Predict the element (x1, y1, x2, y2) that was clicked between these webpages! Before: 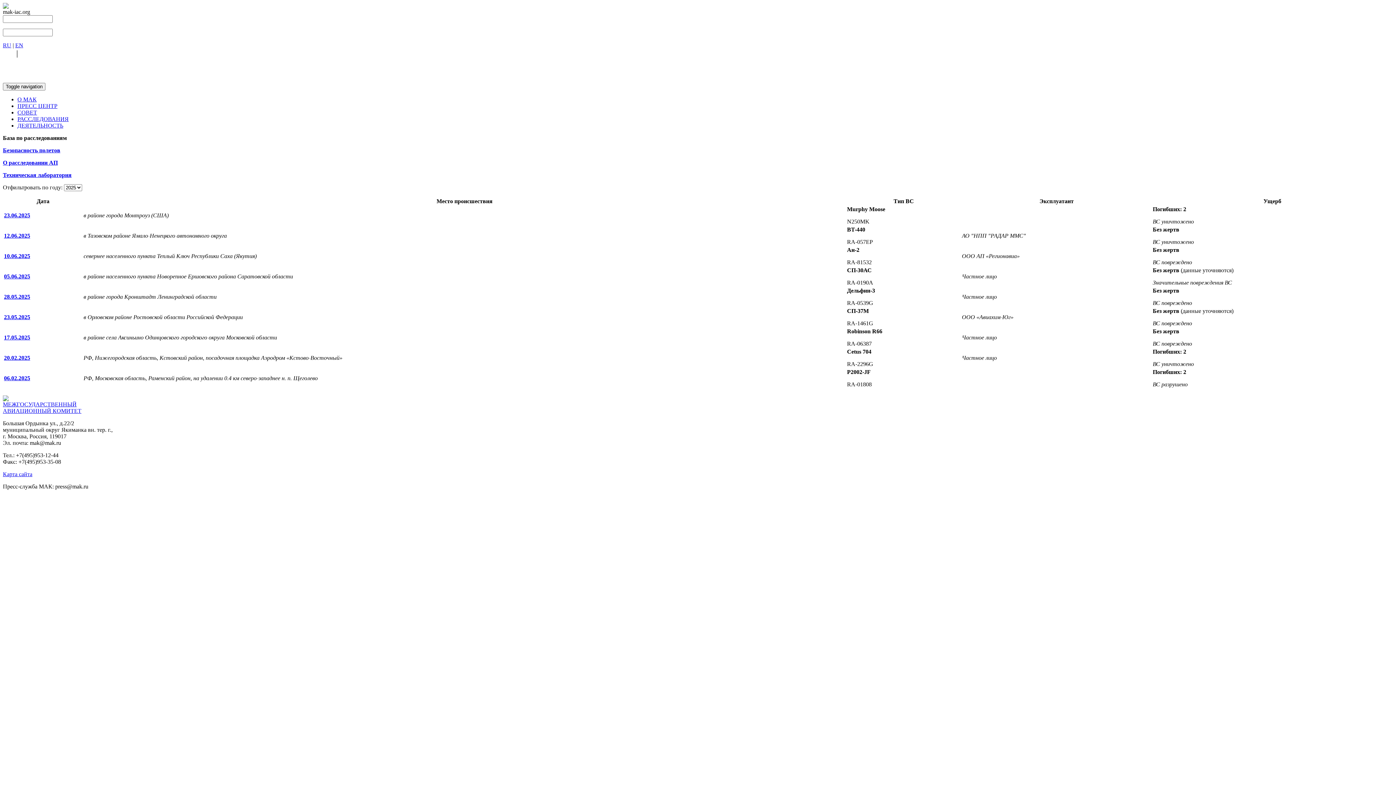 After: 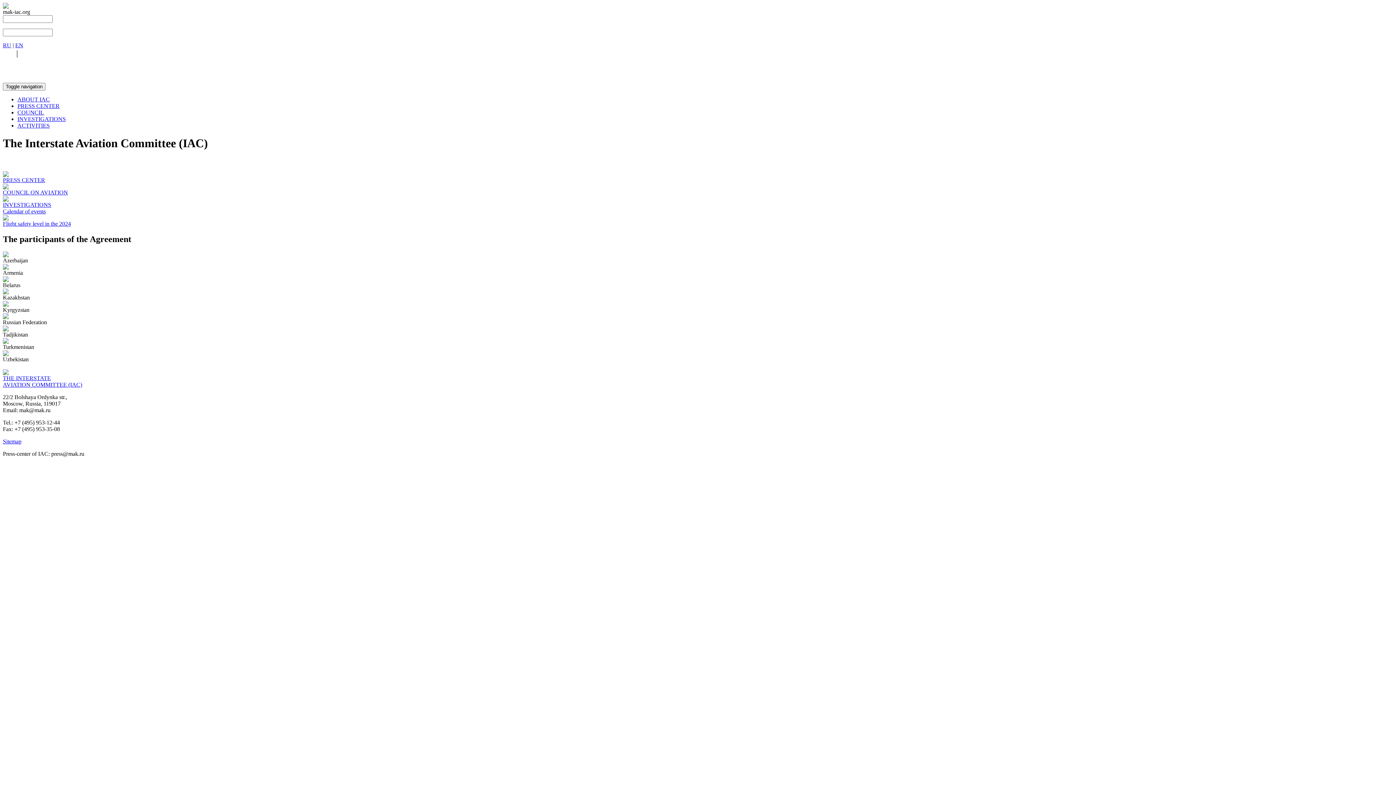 Action: label: EN bbox: (15, 42, 23, 48)